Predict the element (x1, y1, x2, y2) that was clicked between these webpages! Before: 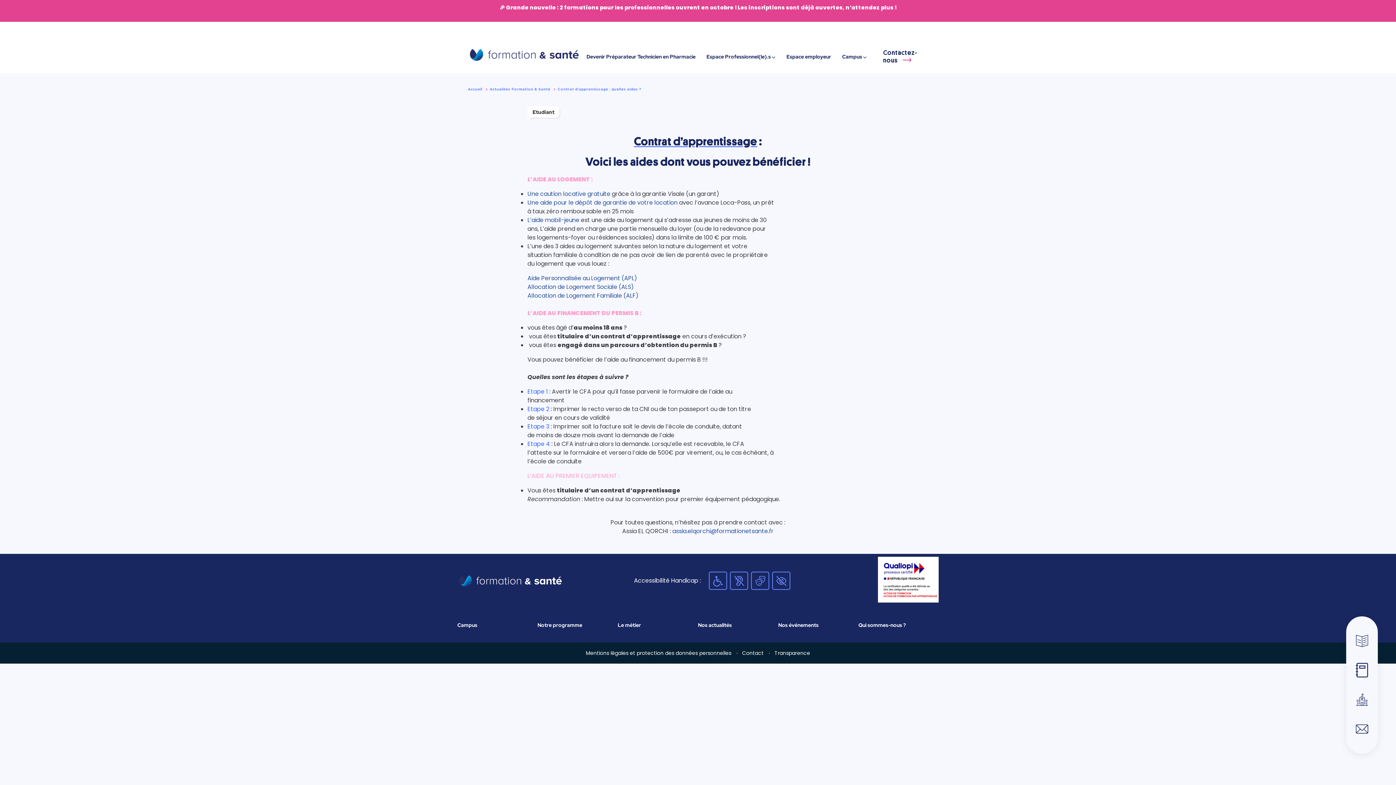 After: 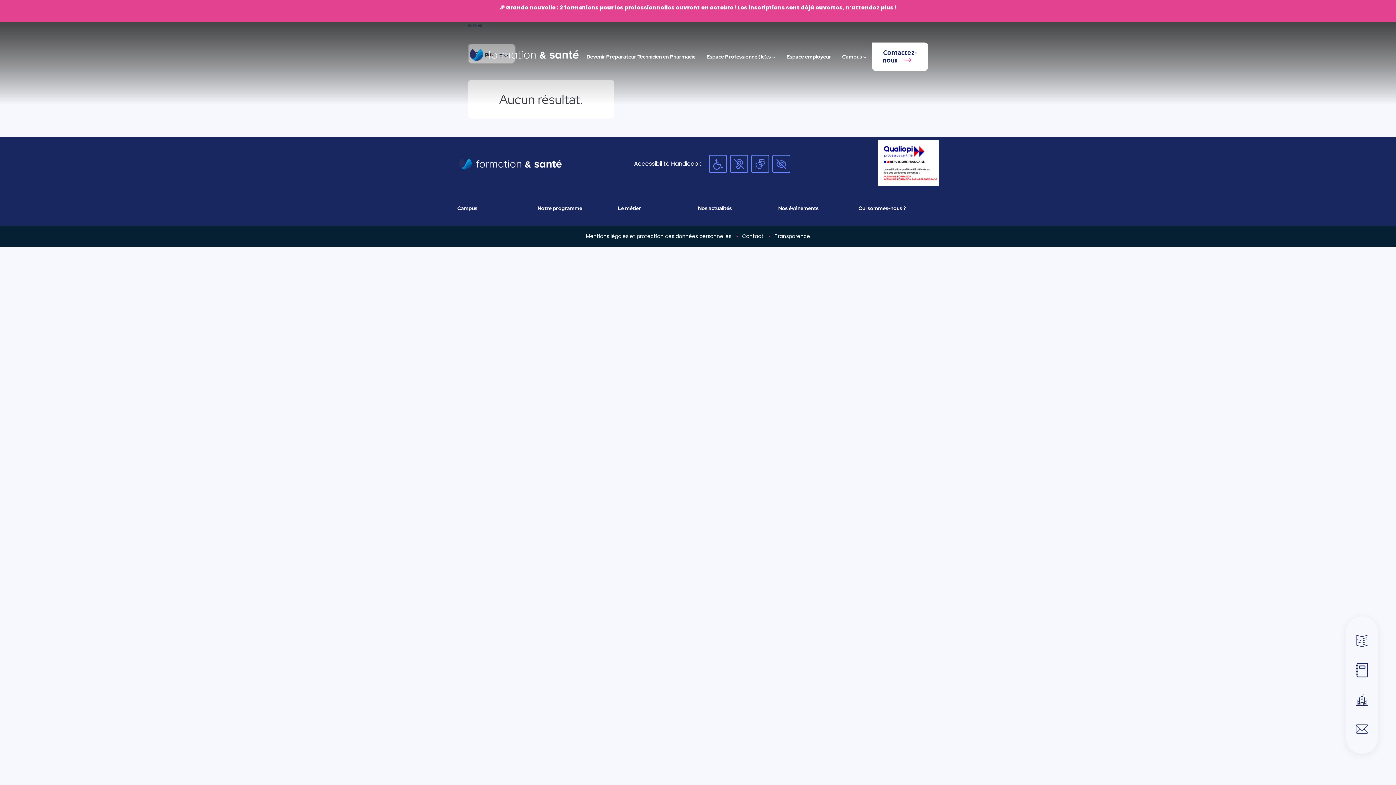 Action: label: Nos événements bbox: (778, 622, 818, 628)